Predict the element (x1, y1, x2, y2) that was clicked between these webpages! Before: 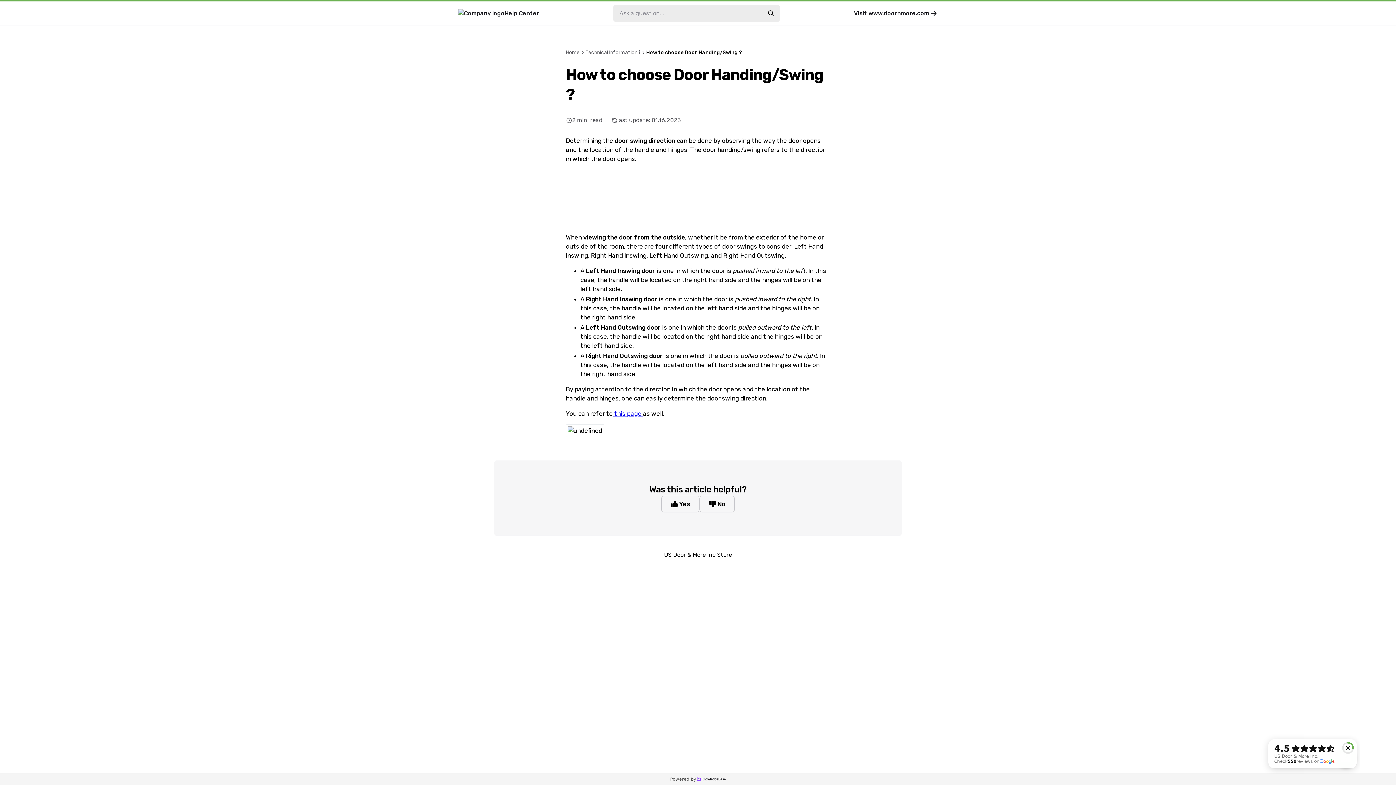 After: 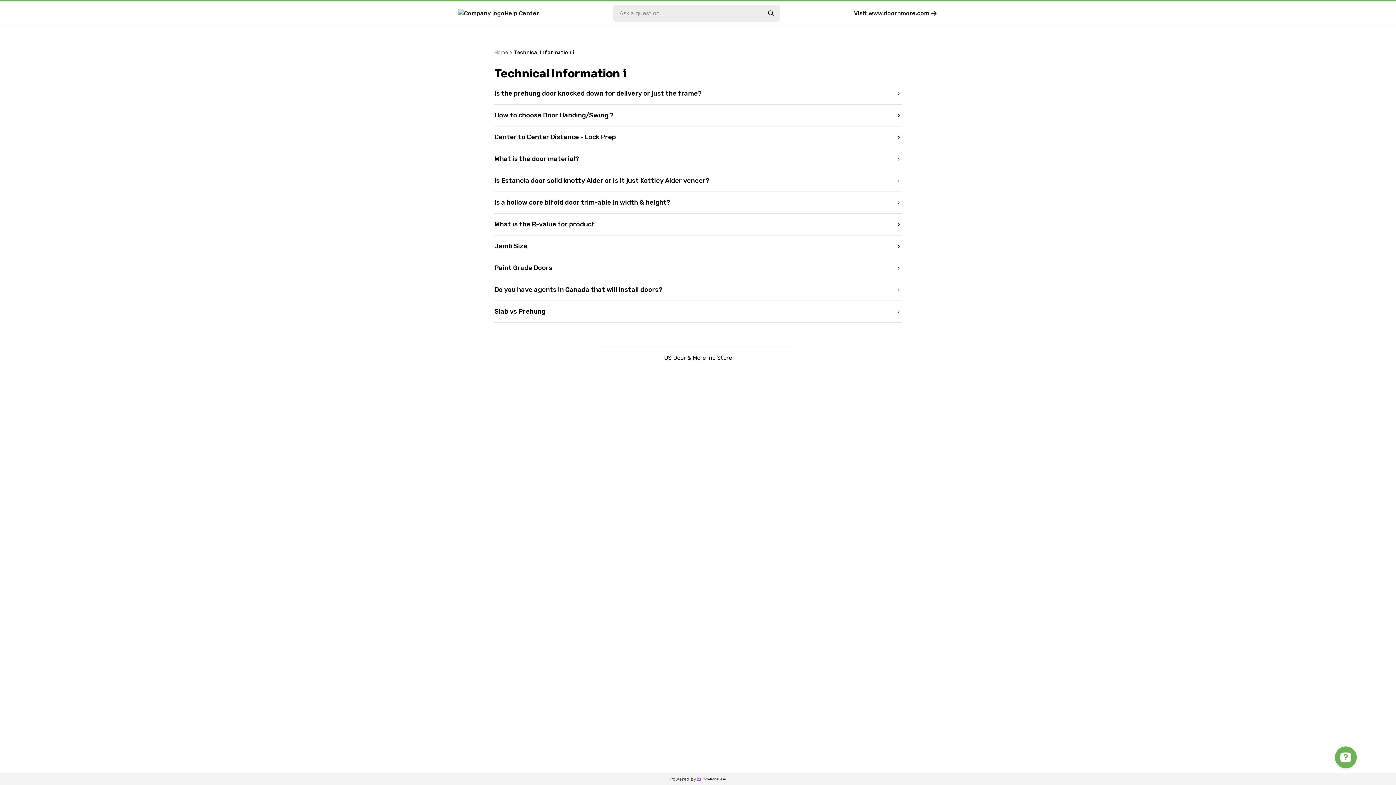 Action: bbox: (585, 48, 640, 56) label: Technical Information ℹ